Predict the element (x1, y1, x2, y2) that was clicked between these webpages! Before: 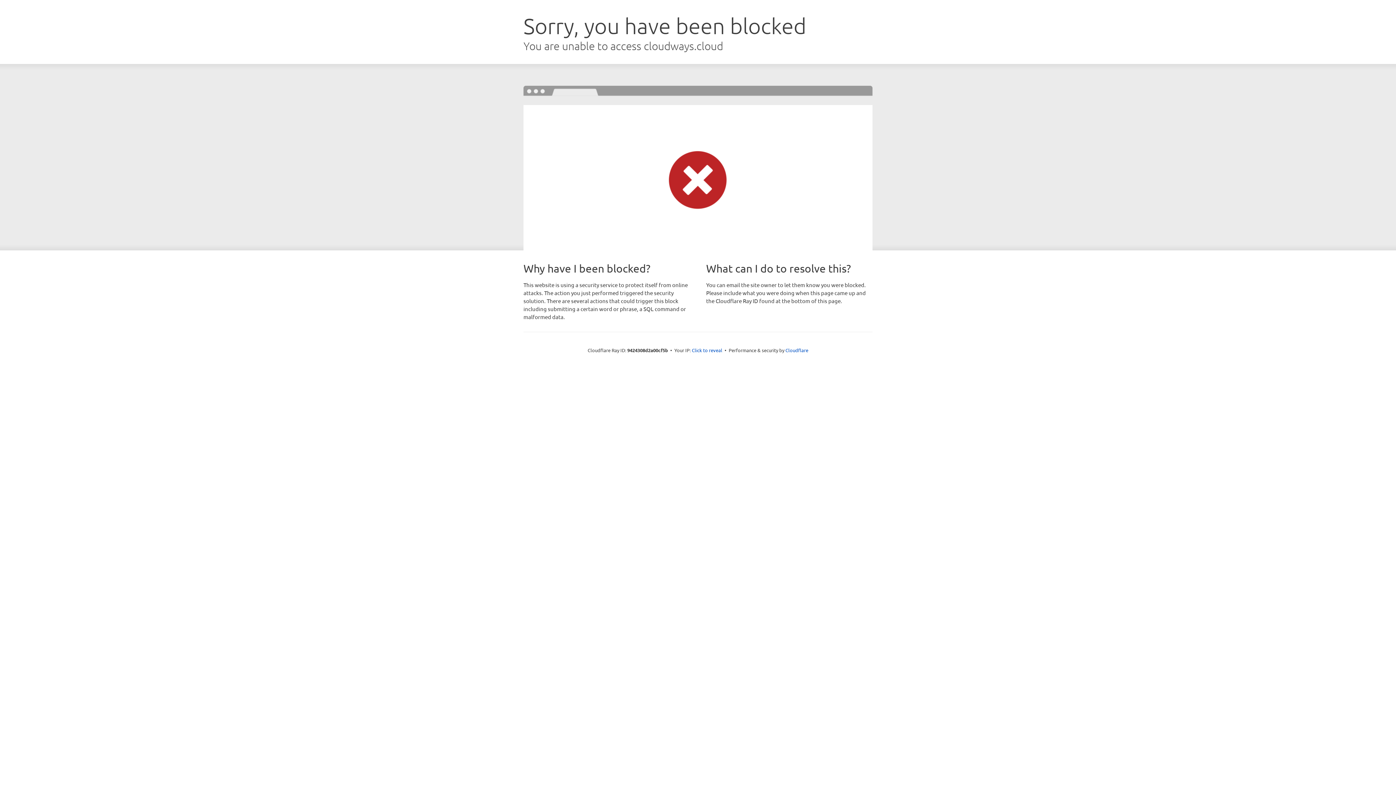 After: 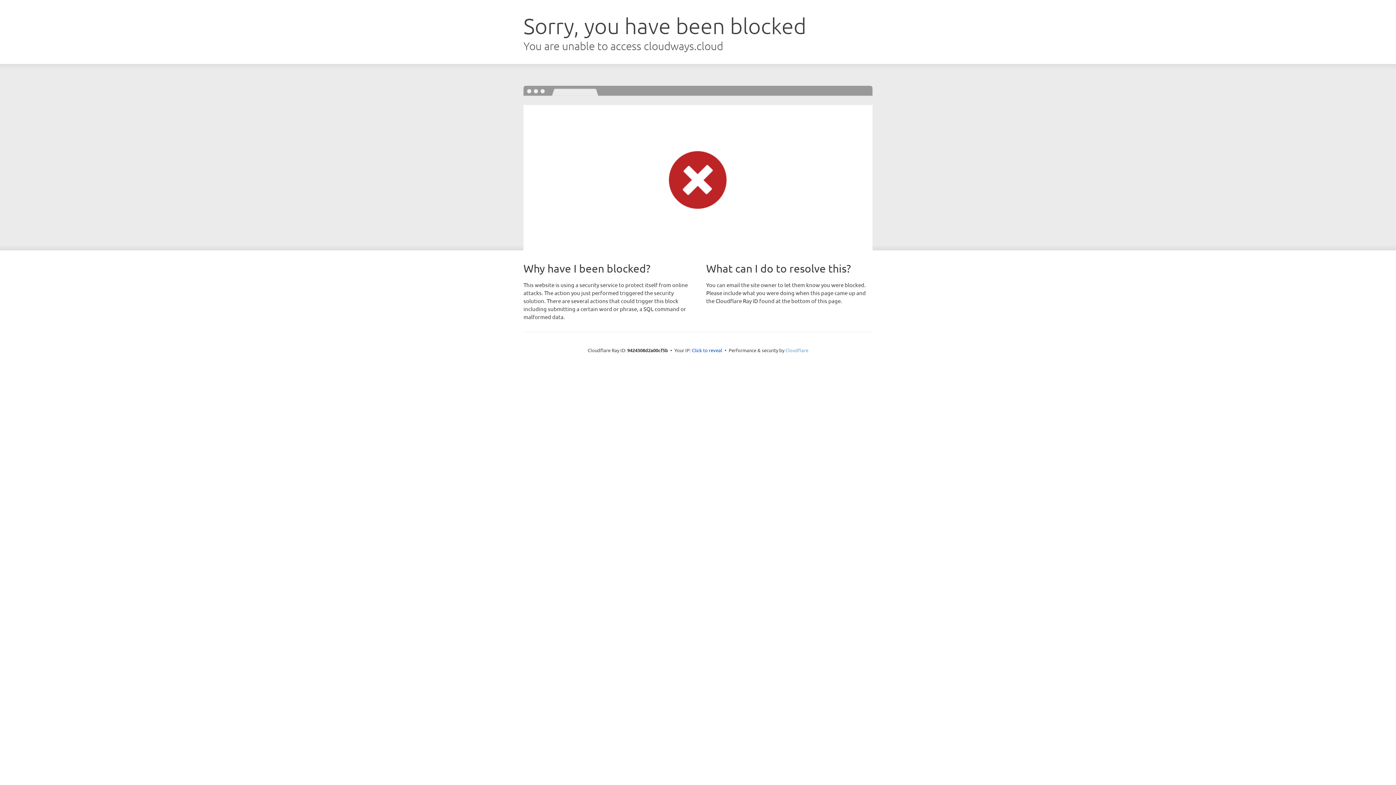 Action: bbox: (785, 347, 808, 353) label: Cloudflare